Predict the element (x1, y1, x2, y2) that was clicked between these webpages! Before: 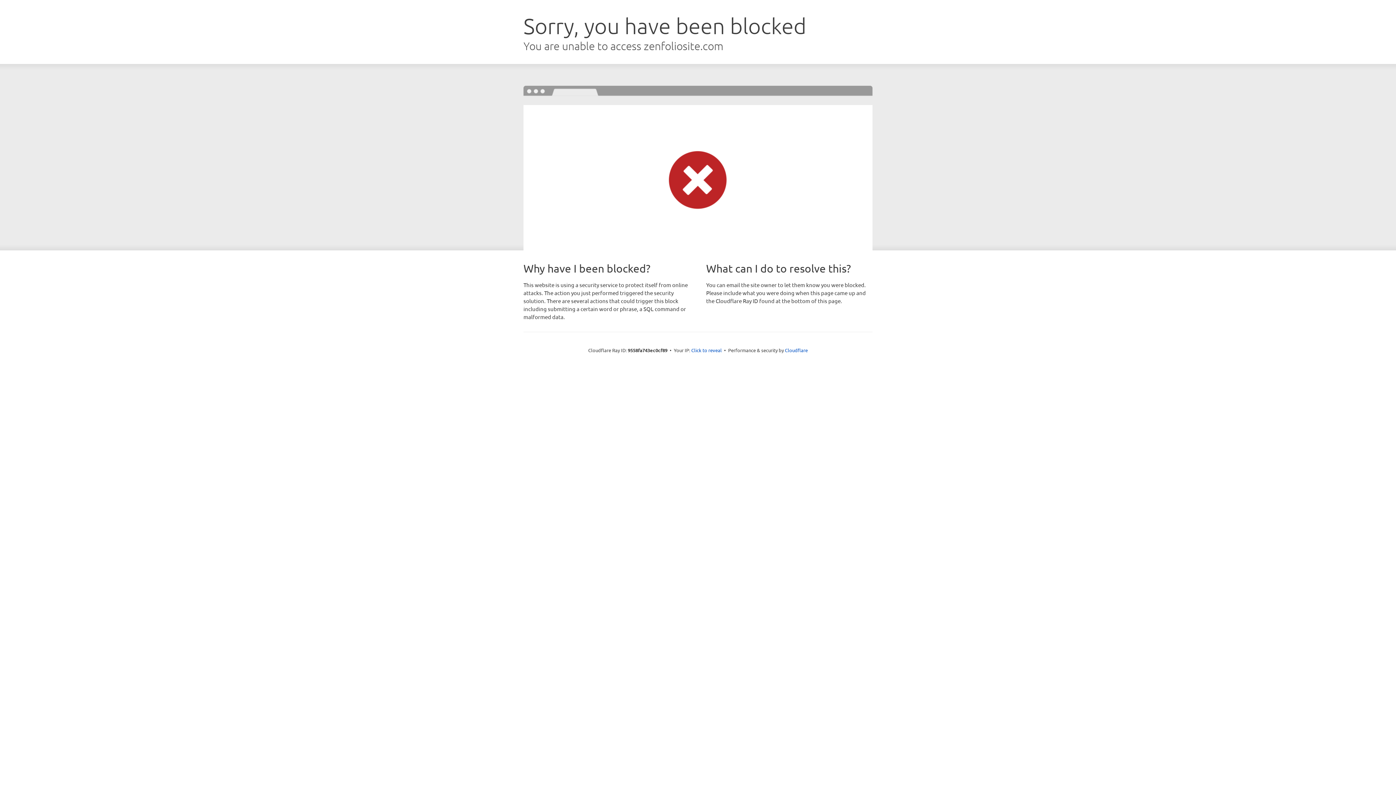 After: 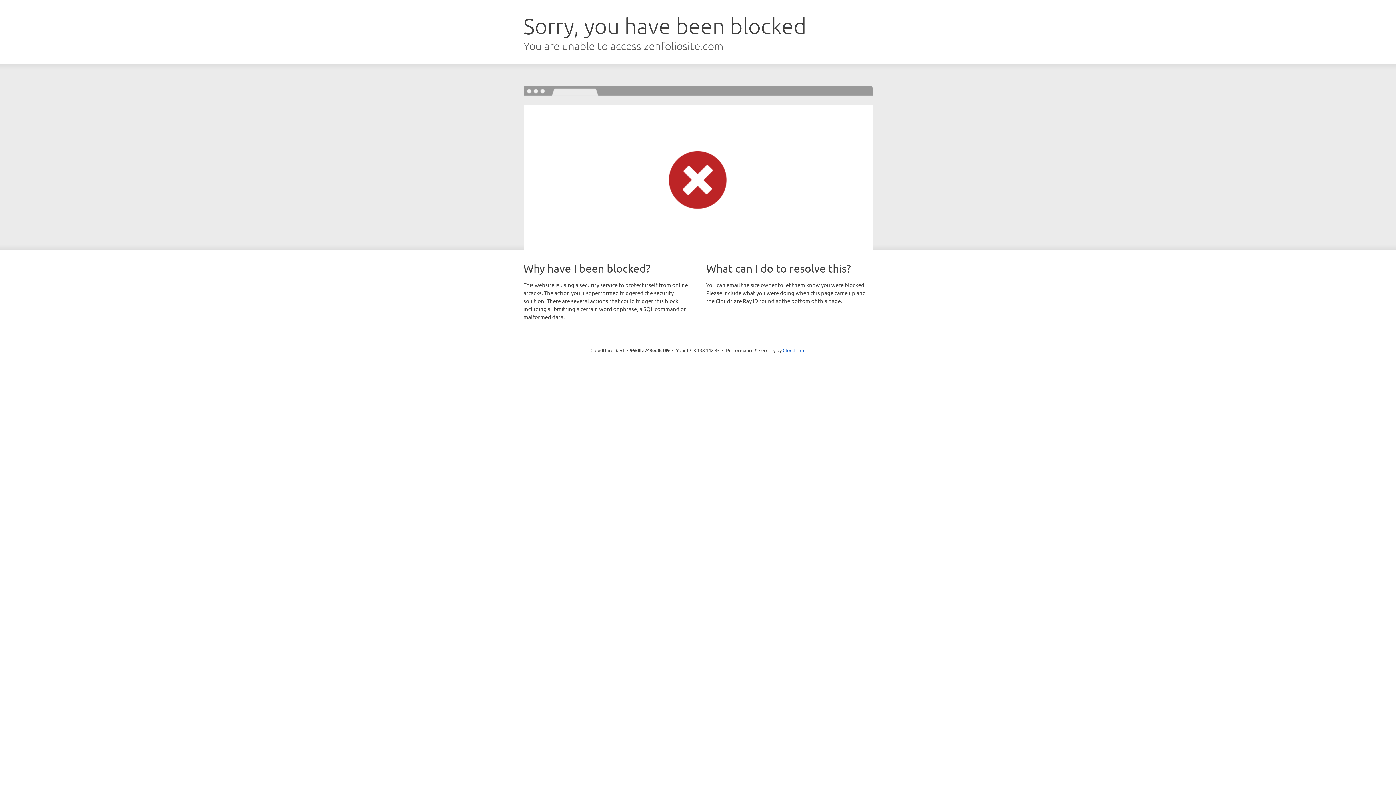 Action: label: Click to reveal bbox: (691, 346, 722, 353)